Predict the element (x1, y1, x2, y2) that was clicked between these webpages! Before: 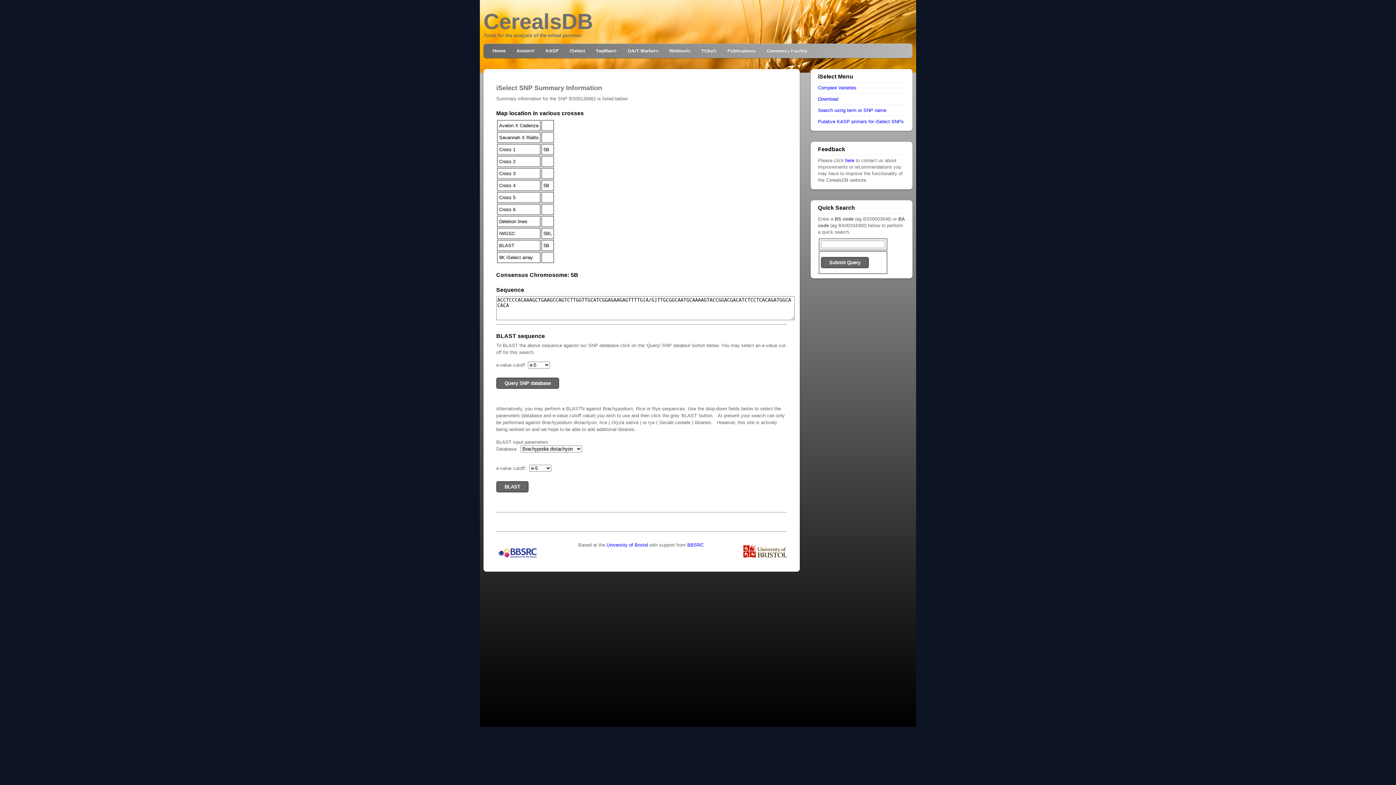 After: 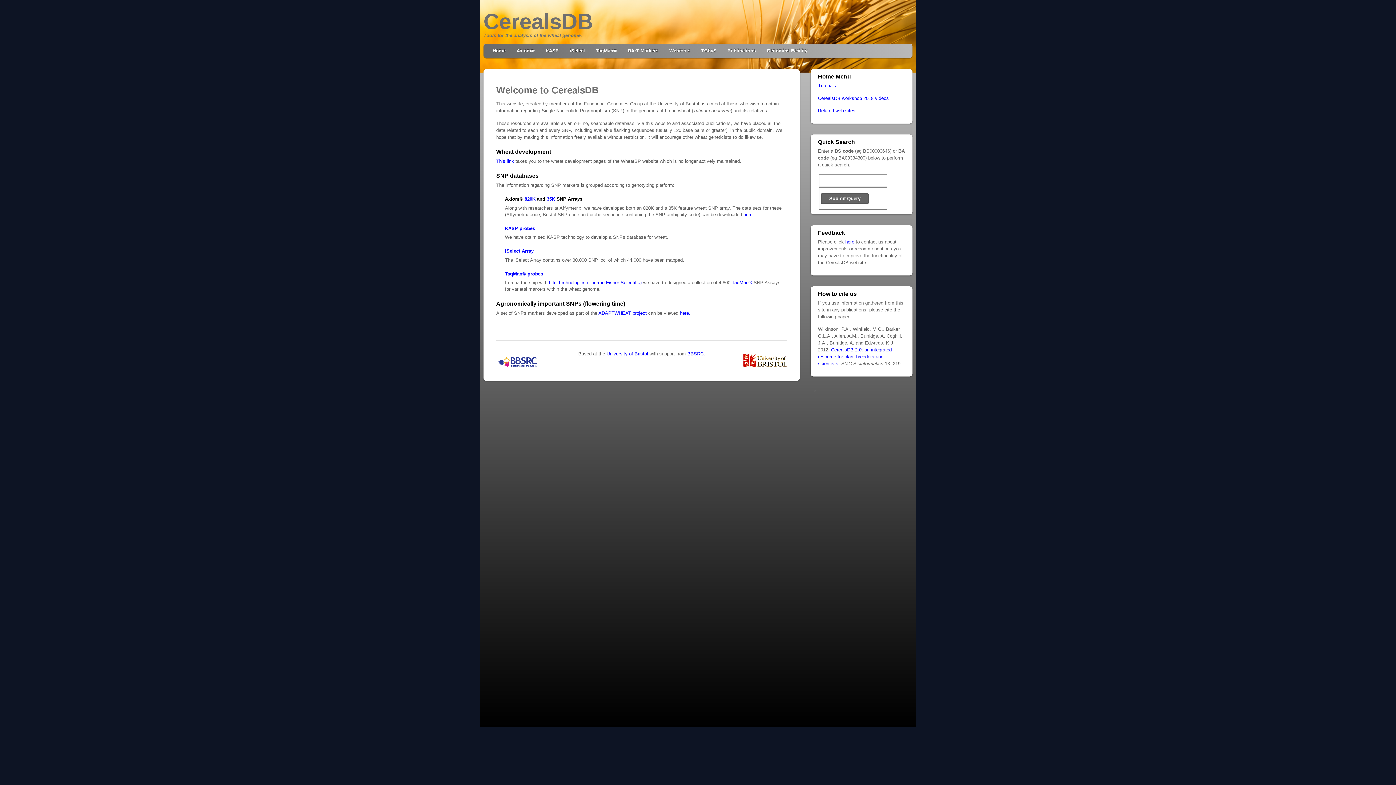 Action: bbox: (483, 9, 593, 33) label: CerealsDB